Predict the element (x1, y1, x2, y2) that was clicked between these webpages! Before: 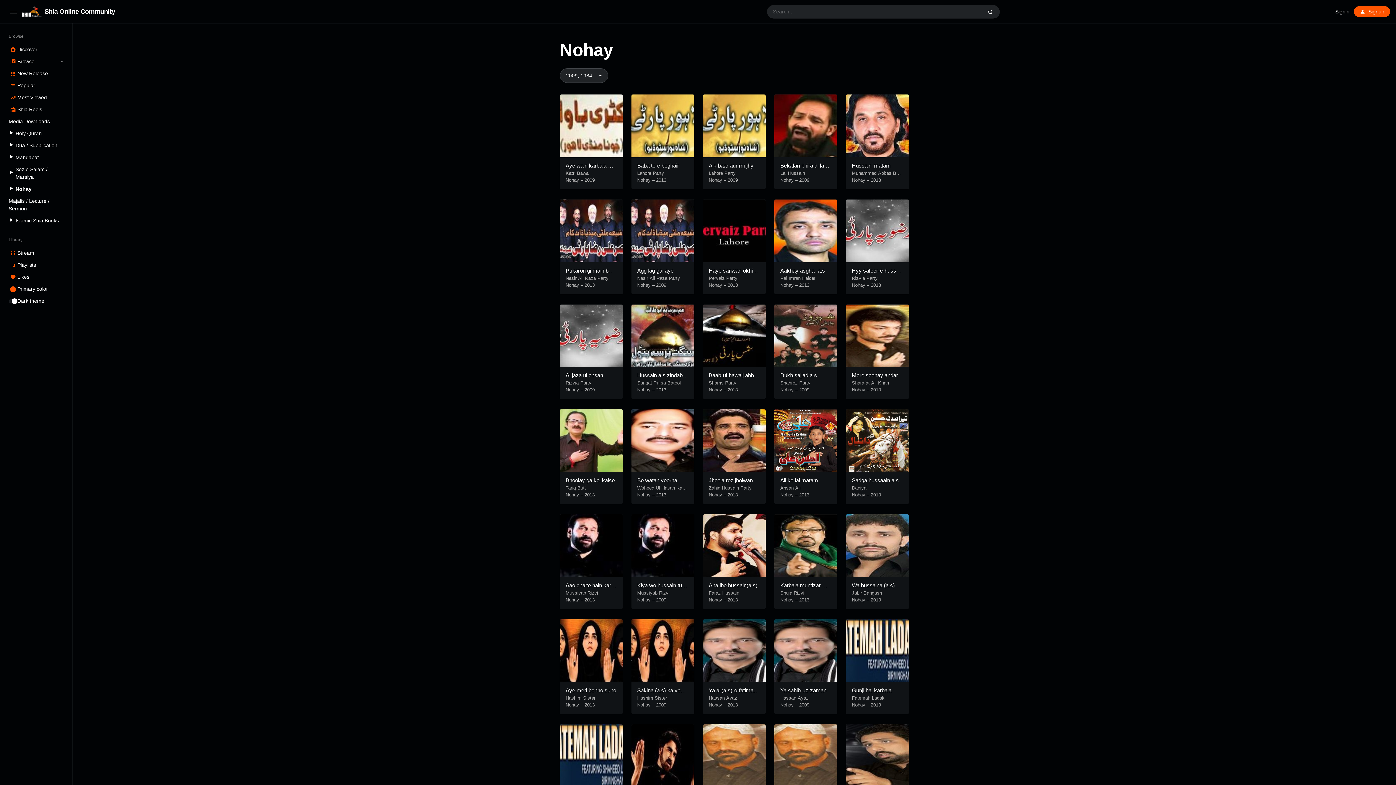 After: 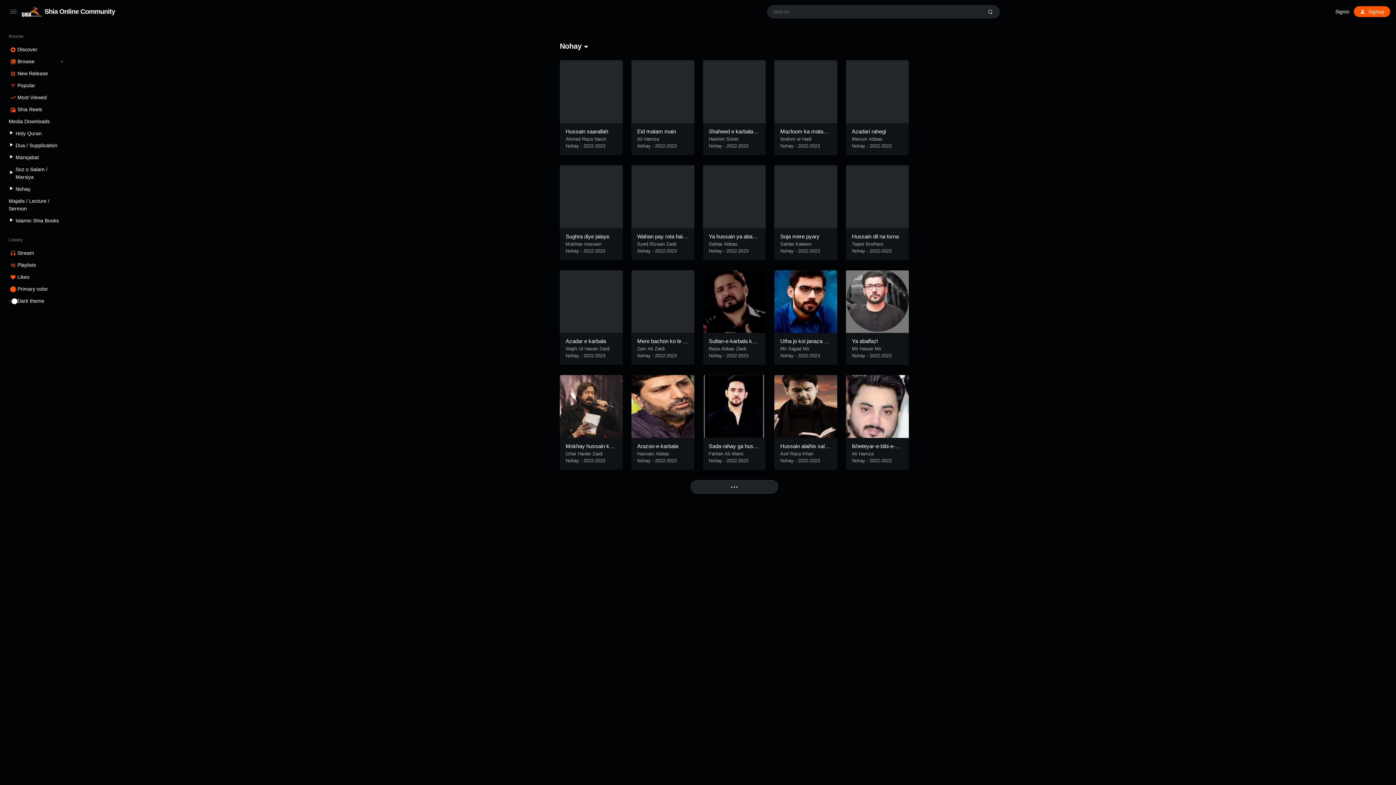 Action: label: Nohay bbox: (637, 491, 650, 498)